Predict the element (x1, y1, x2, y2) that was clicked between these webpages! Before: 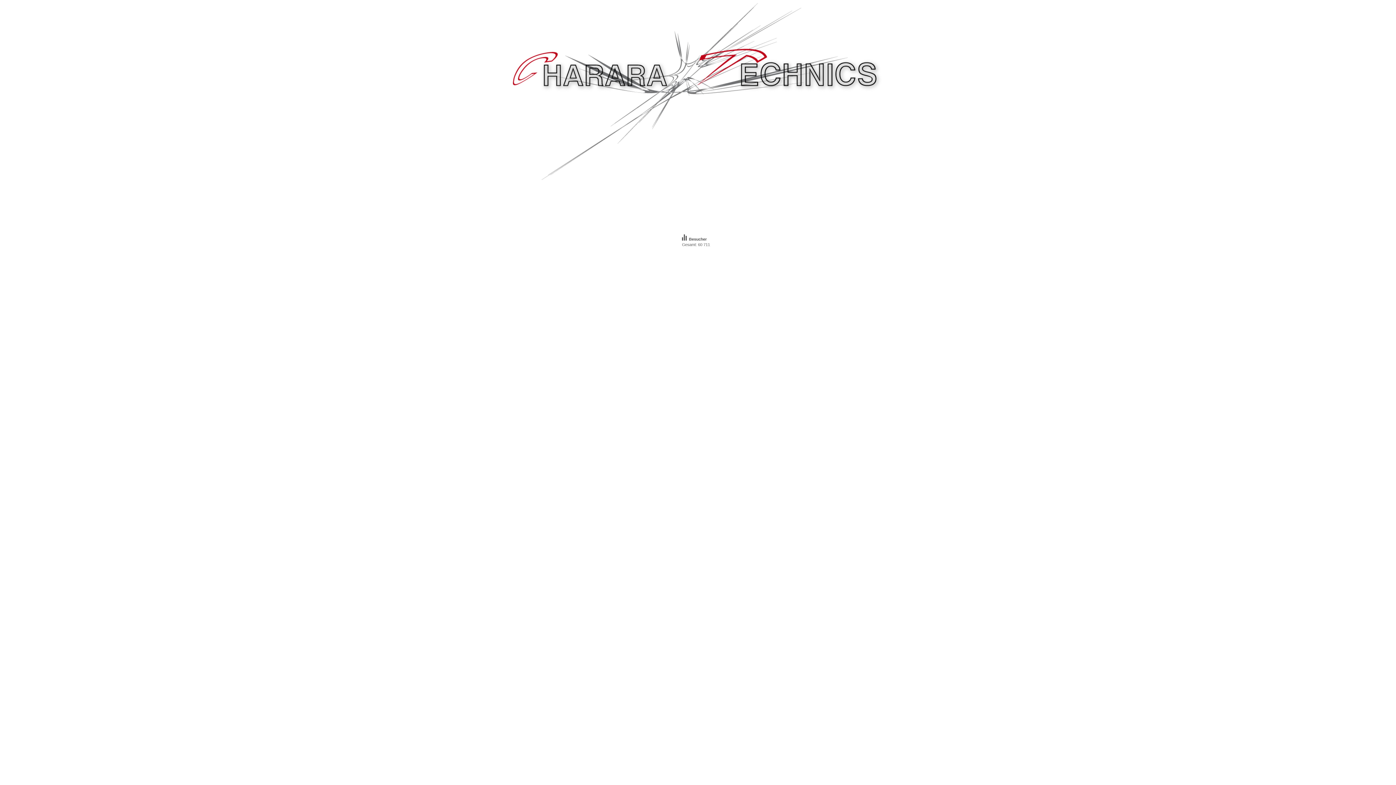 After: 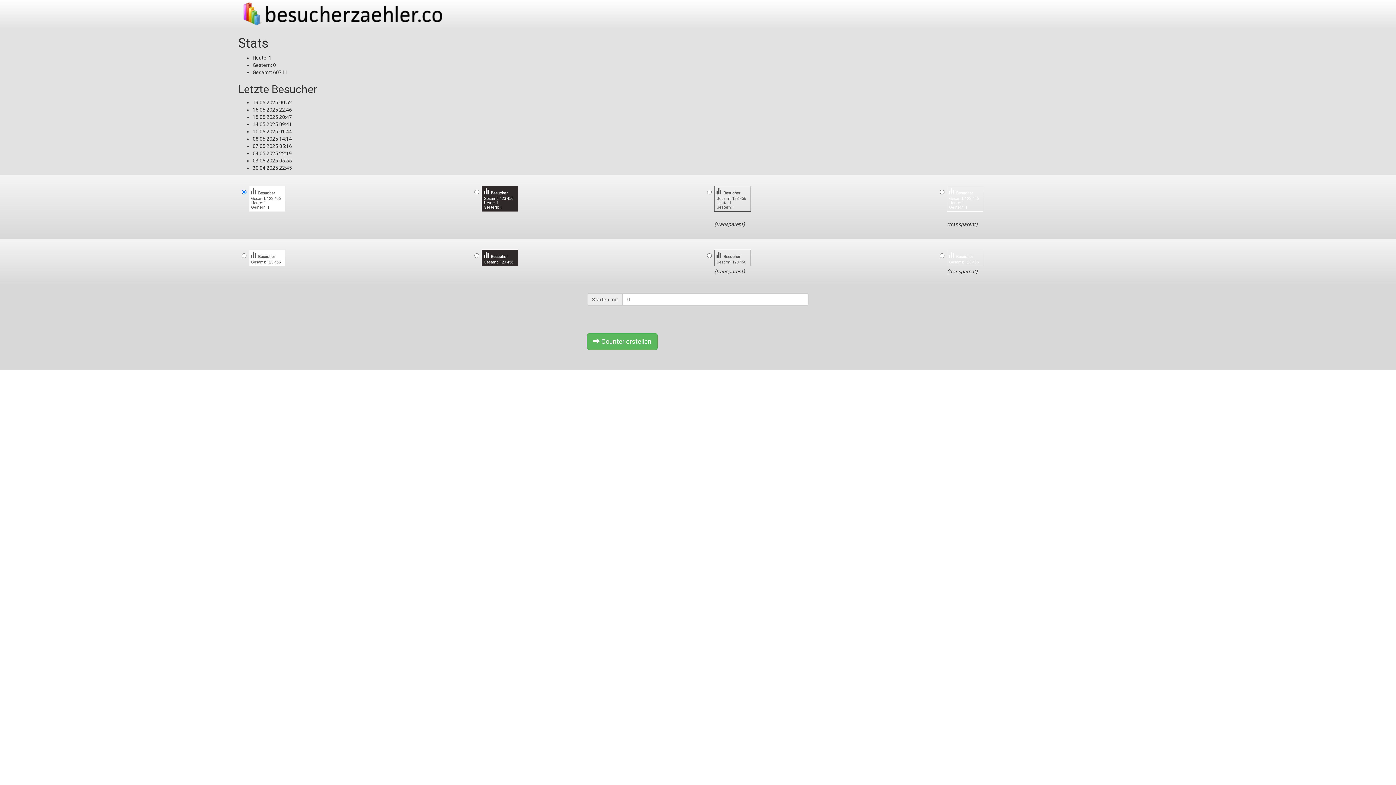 Action: label: Gesamt: 60 711
Besucher bbox: (680, 243, 716, 249)